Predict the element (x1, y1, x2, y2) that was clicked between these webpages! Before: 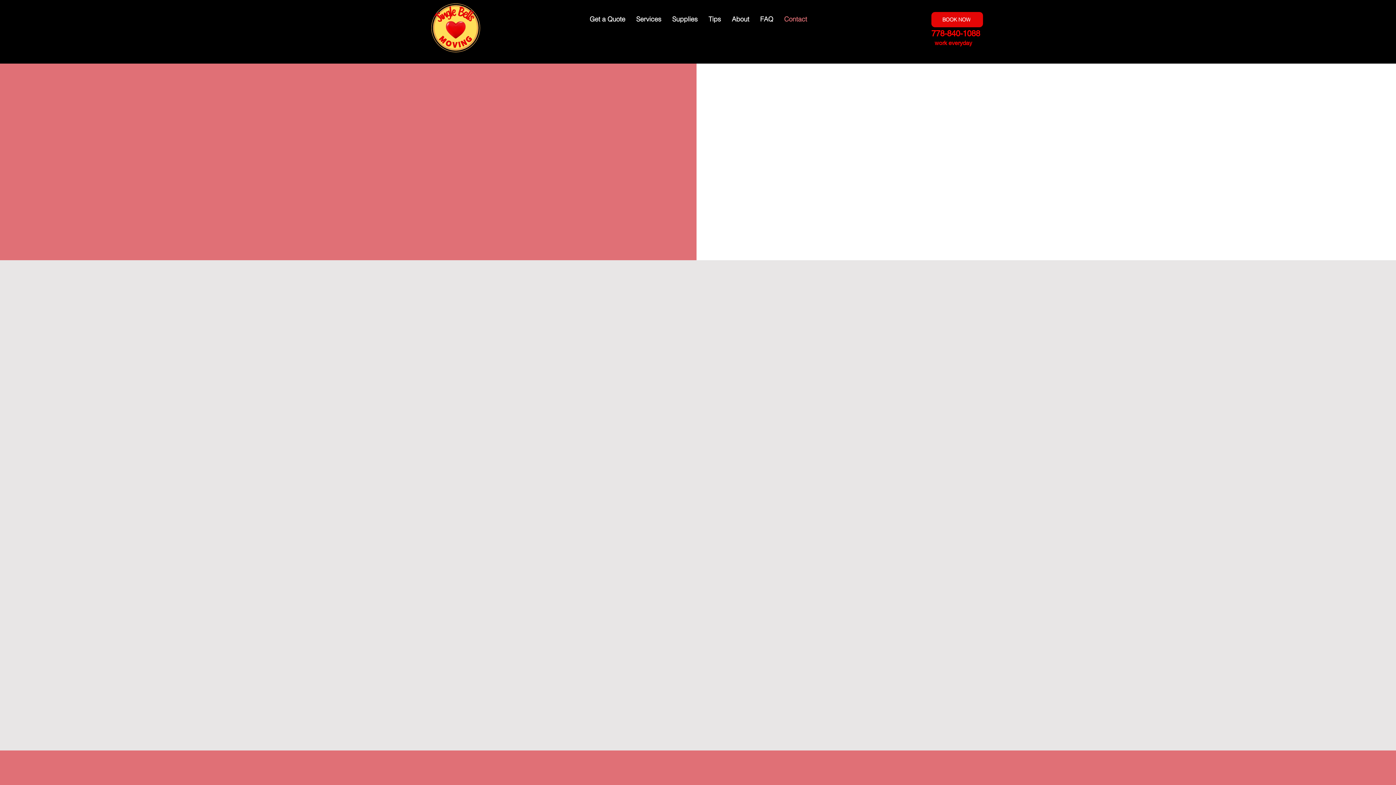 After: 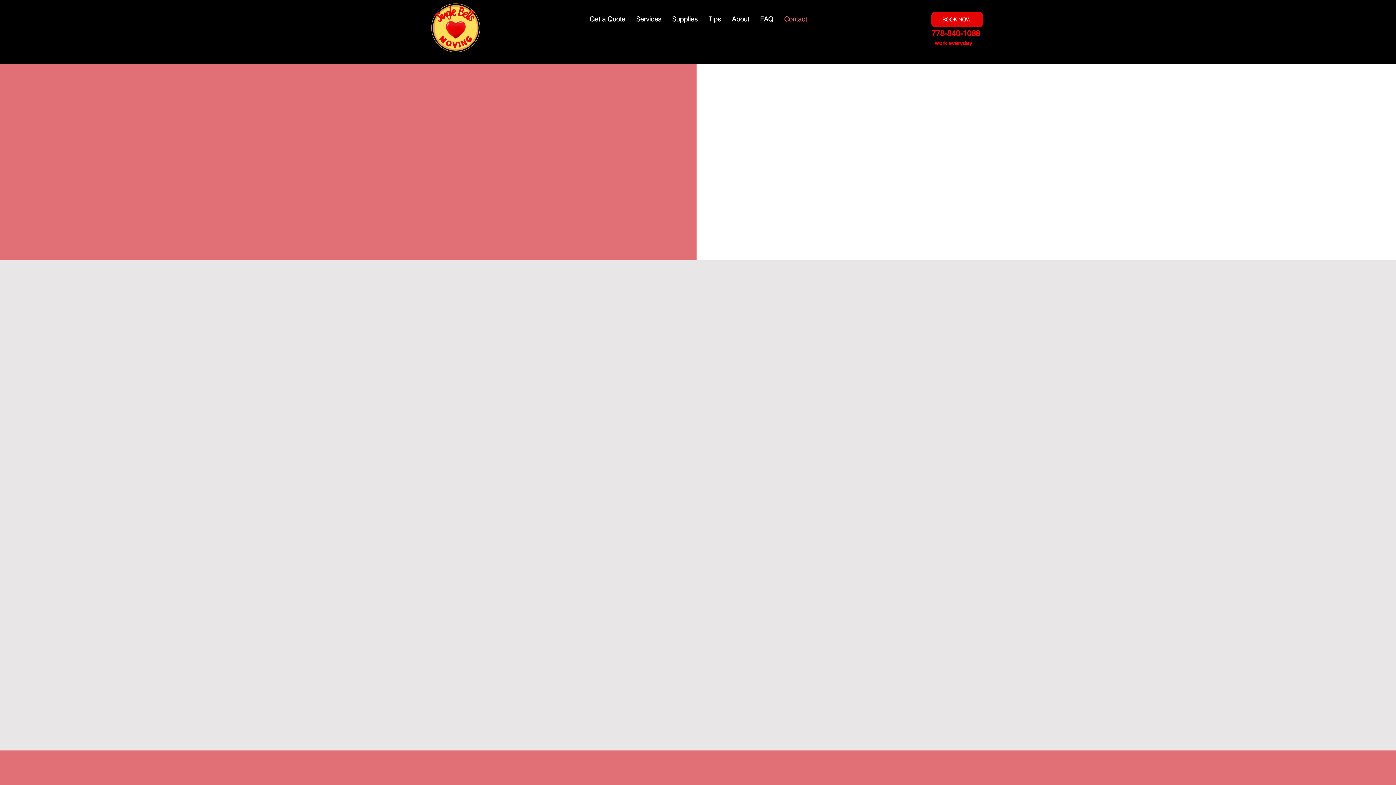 Action: label: info@jinglebellsmoving.com bbox: (760, 125, 833, 132)